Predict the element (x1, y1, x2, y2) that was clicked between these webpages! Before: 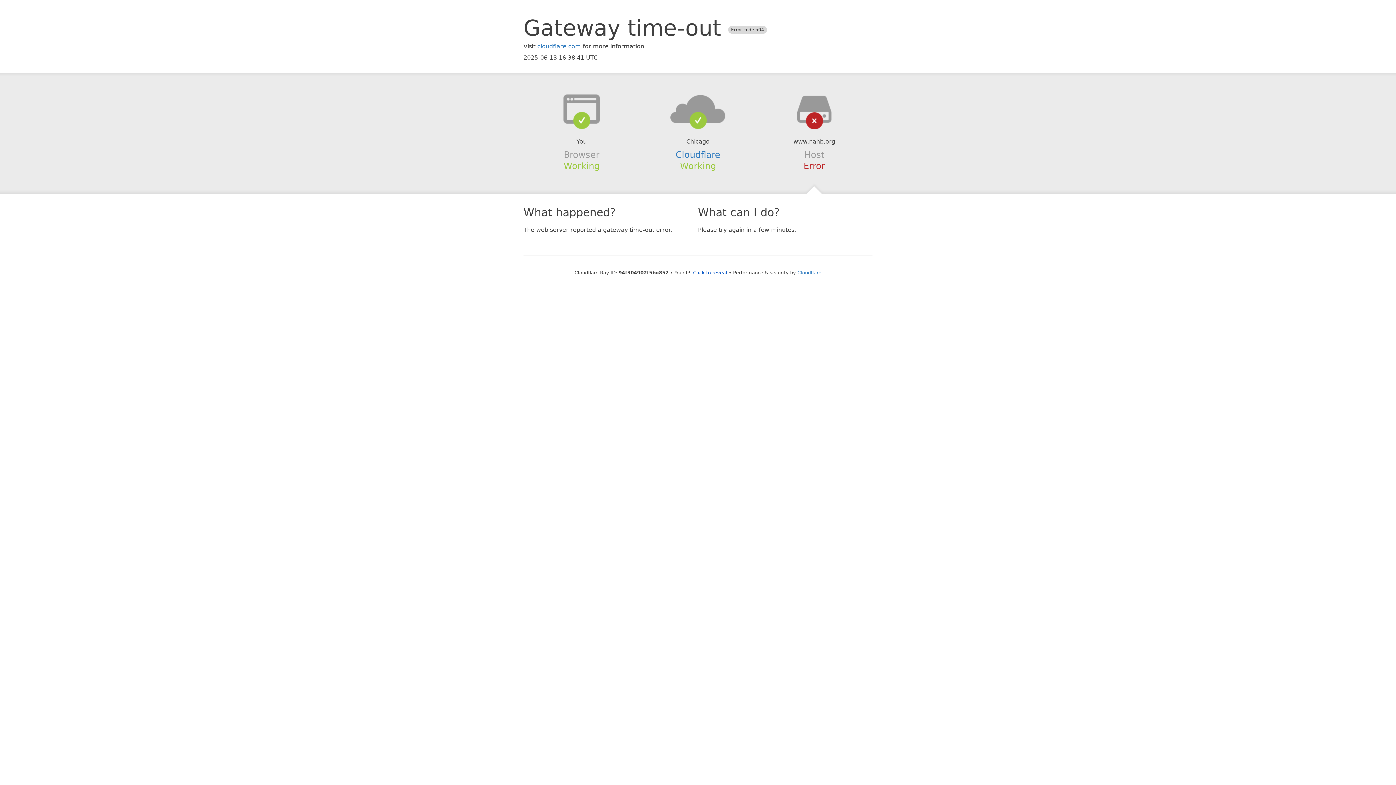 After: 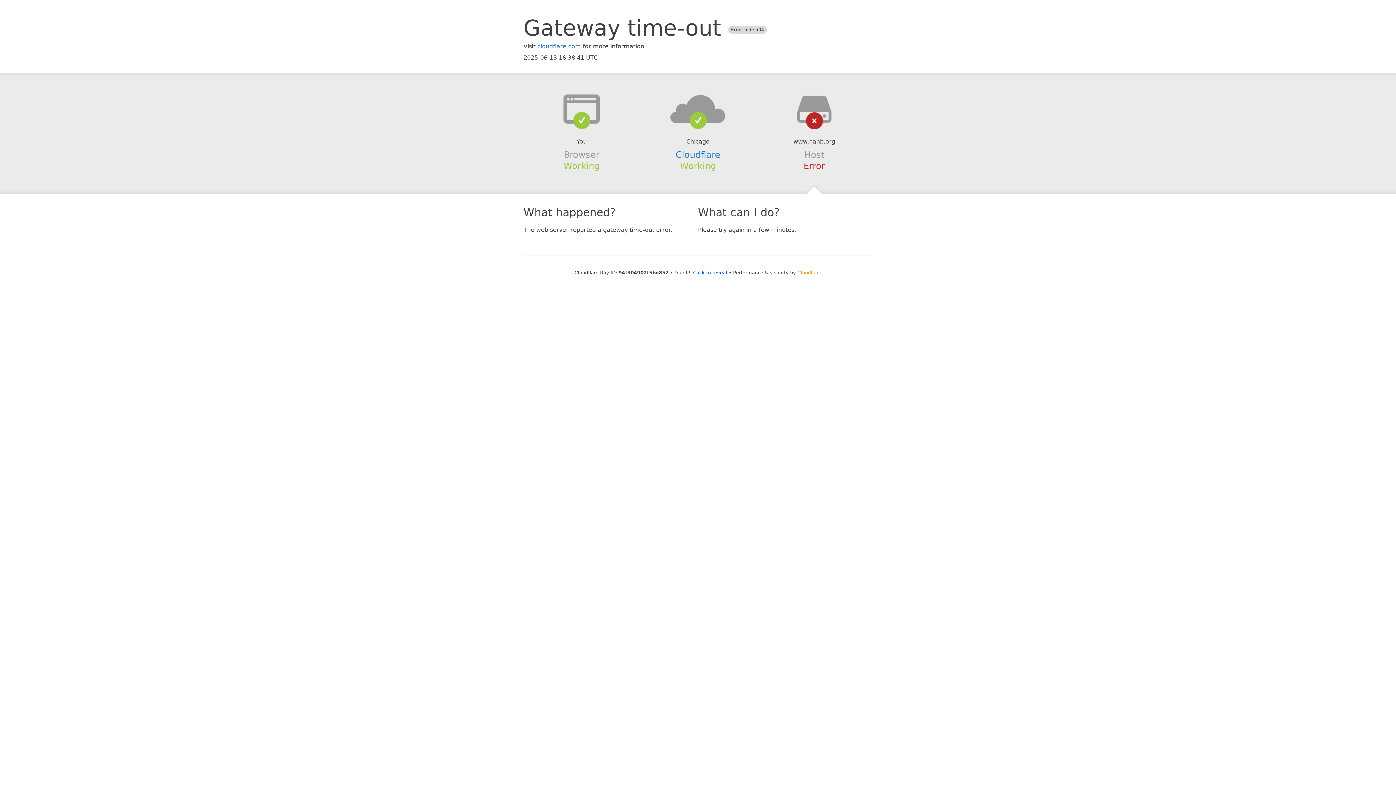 Action: label: Cloudflare bbox: (797, 270, 821, 275)